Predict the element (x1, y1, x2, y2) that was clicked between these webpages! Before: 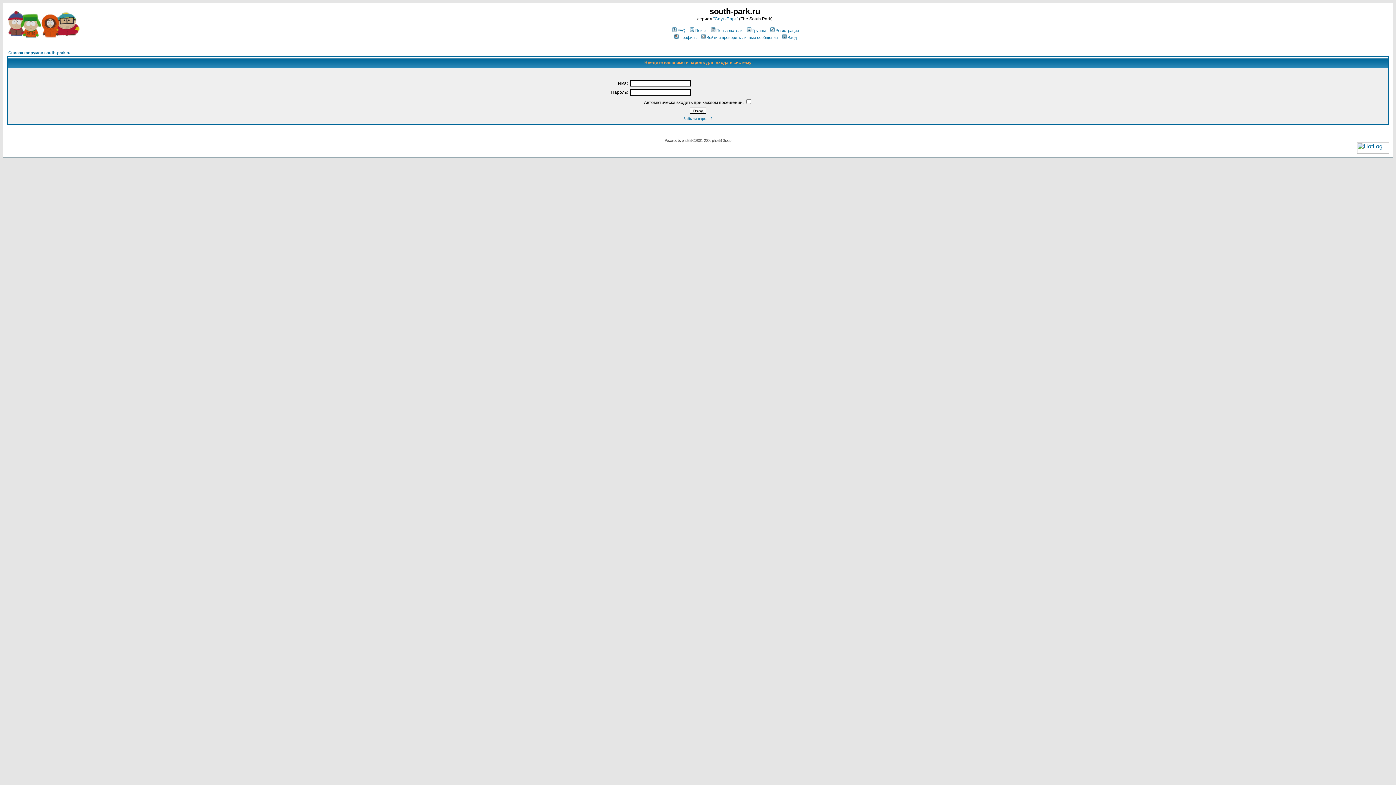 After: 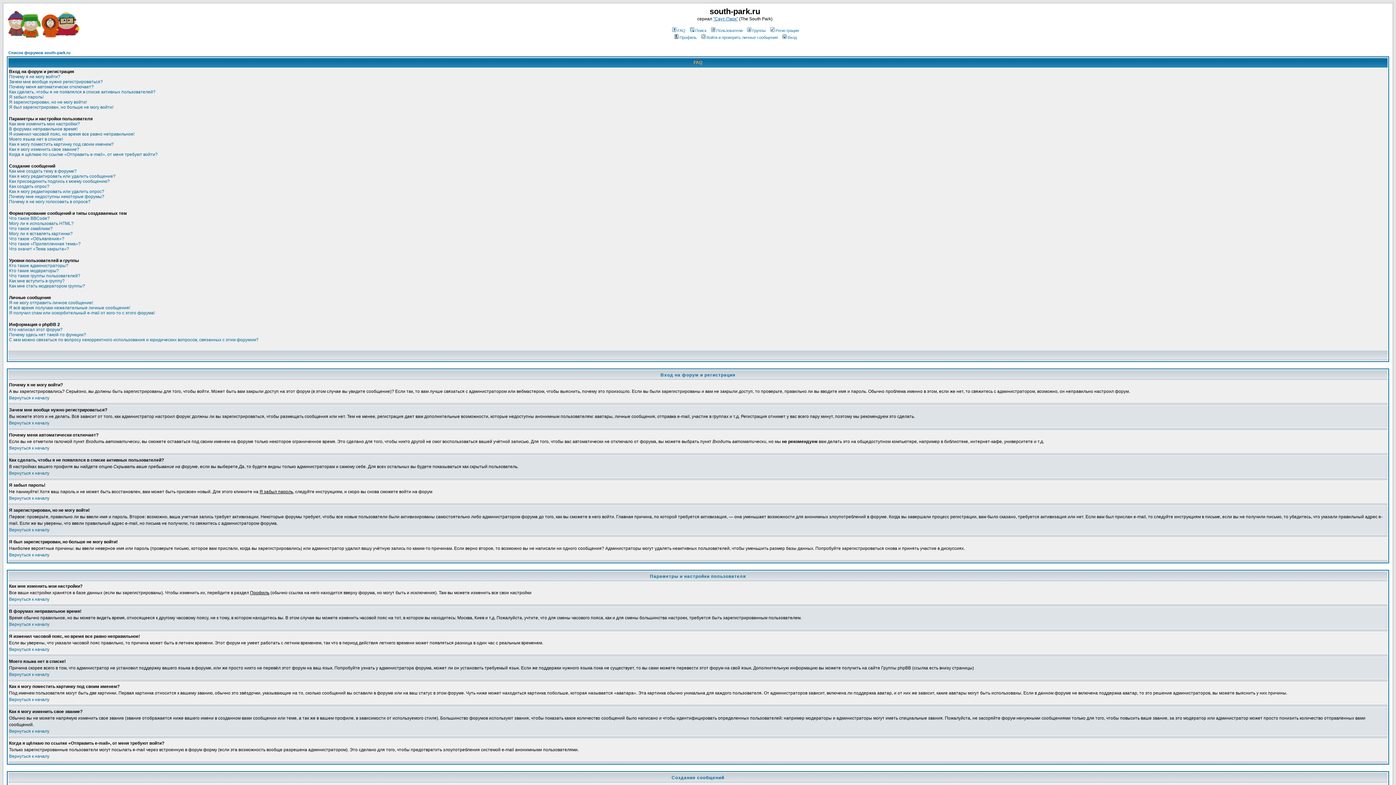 Action: bbox: (671, 28, 685, 32) label: FAQ